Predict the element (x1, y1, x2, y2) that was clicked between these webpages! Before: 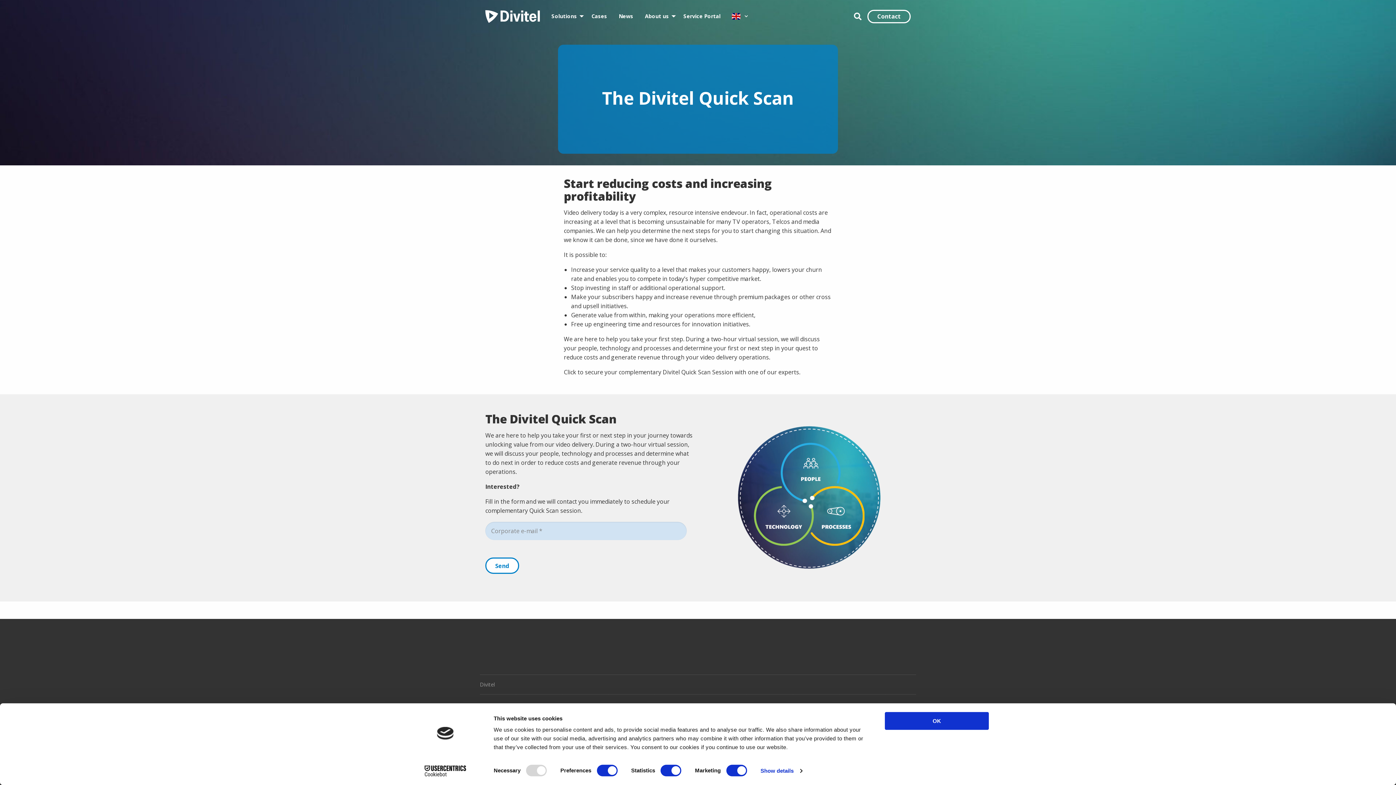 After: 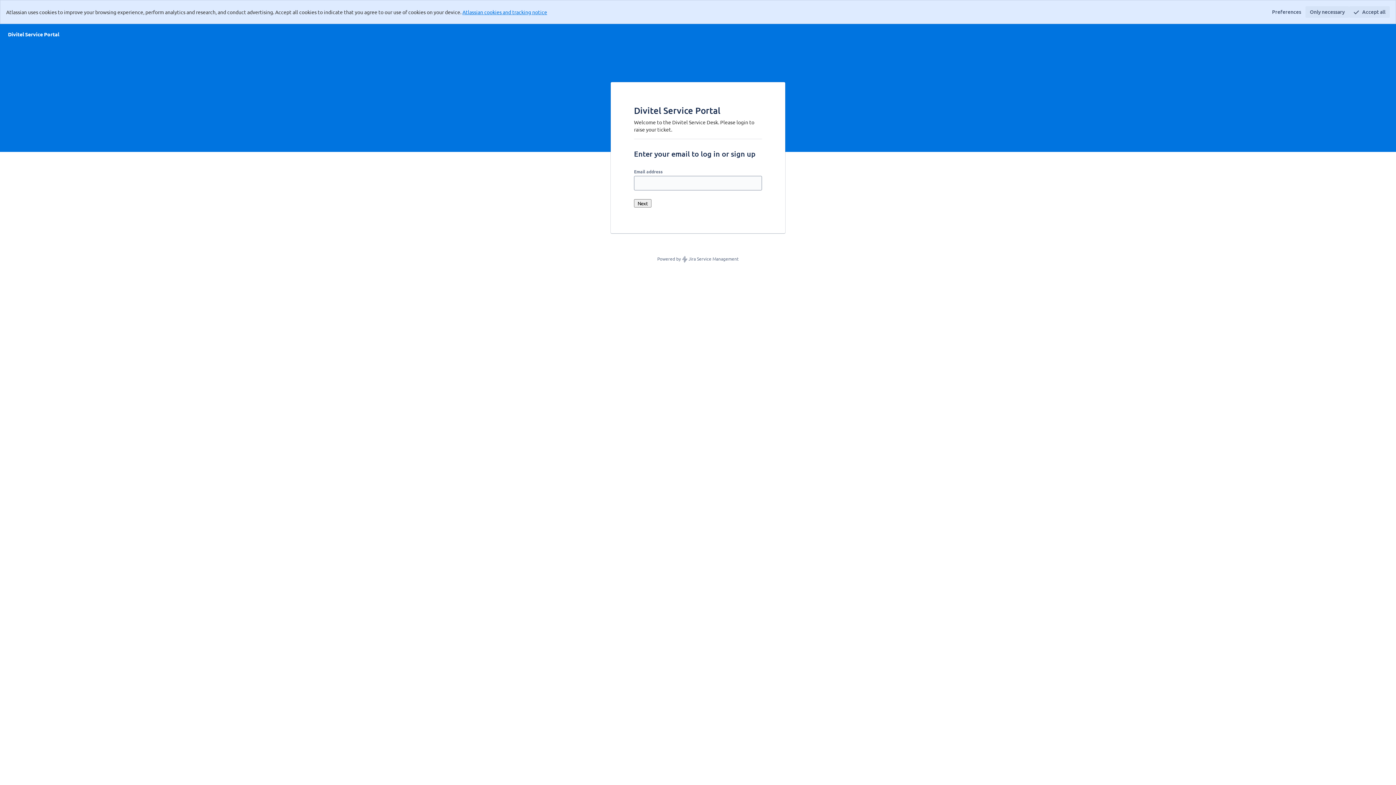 Action: label: Service Portal bbox: (677, 0, 726, 33)